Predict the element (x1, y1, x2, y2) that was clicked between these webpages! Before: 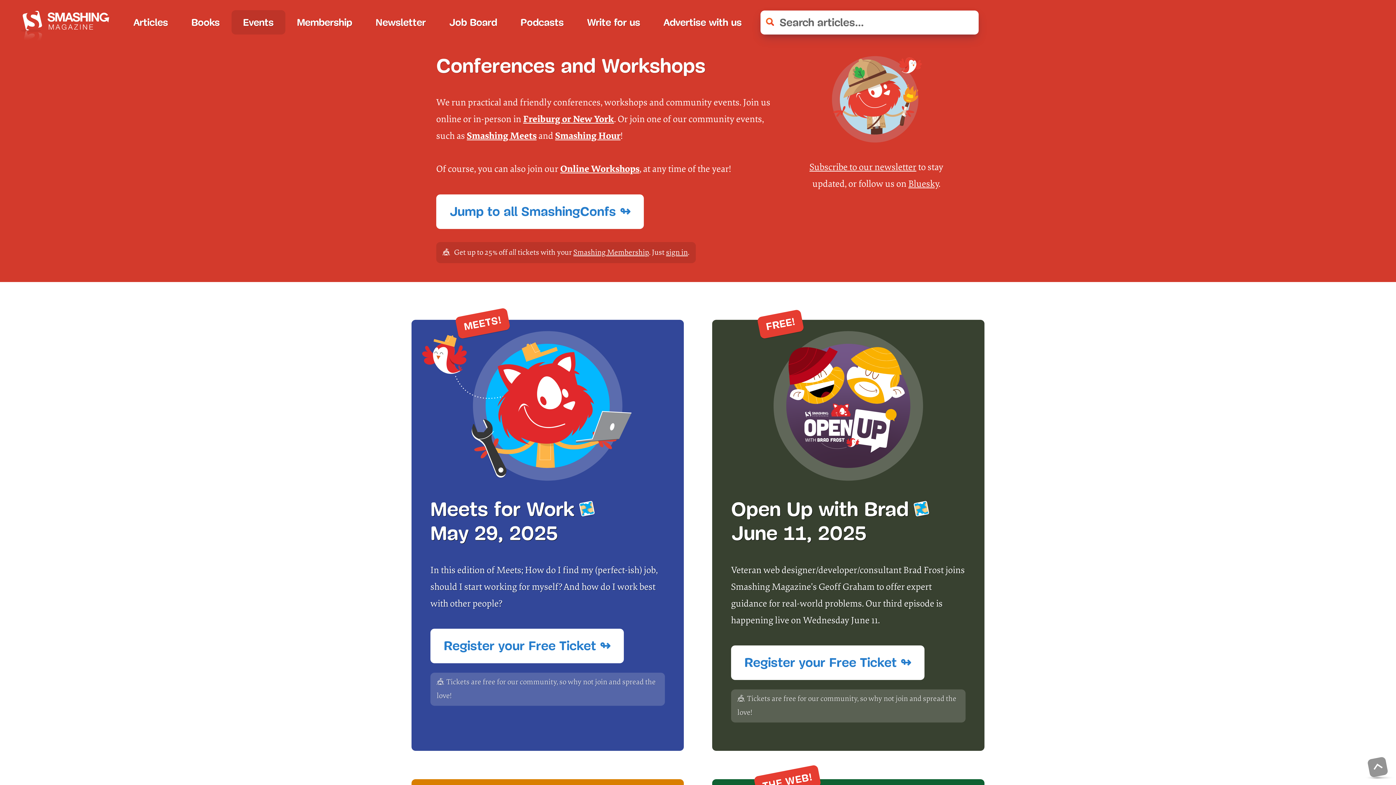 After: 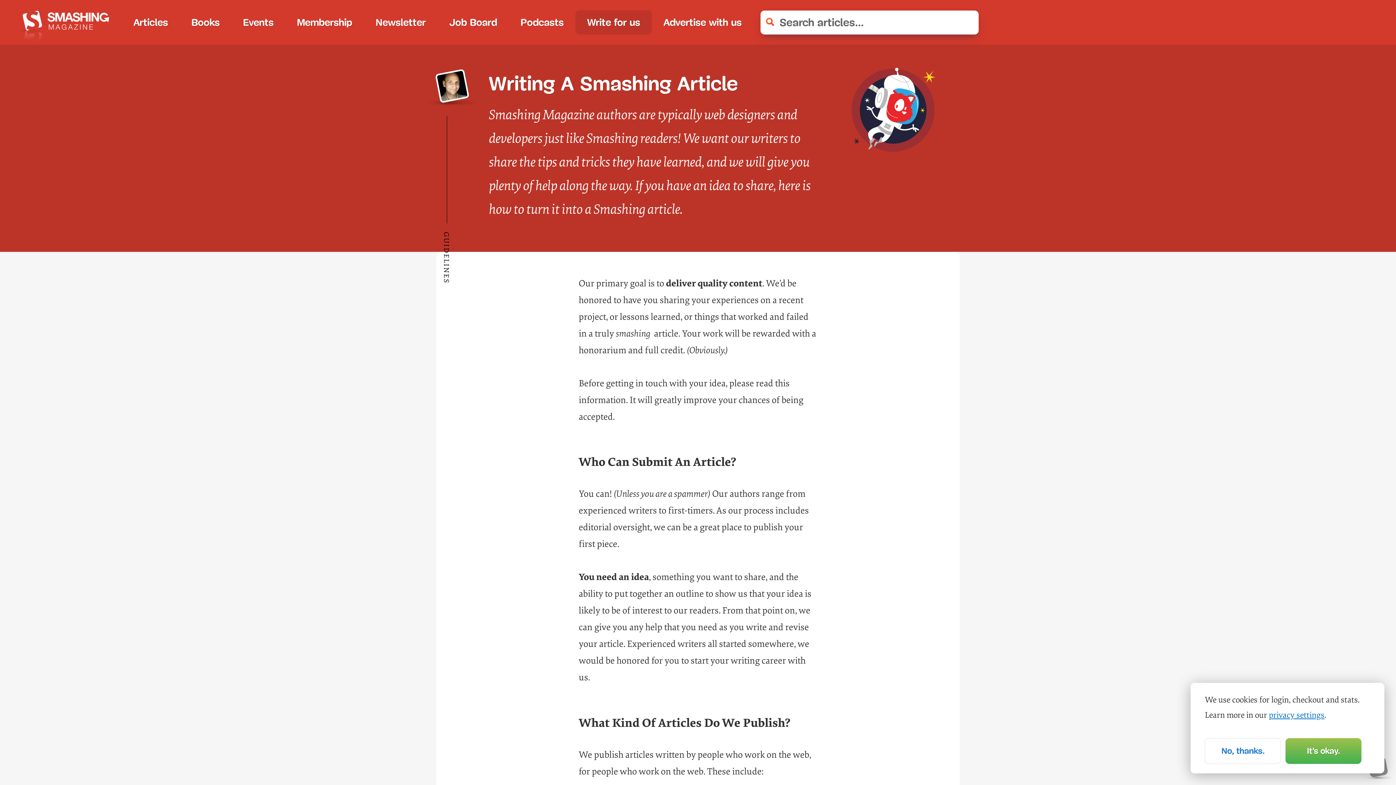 Action: bbox: (581, 10, 645, 34) label: Write for us